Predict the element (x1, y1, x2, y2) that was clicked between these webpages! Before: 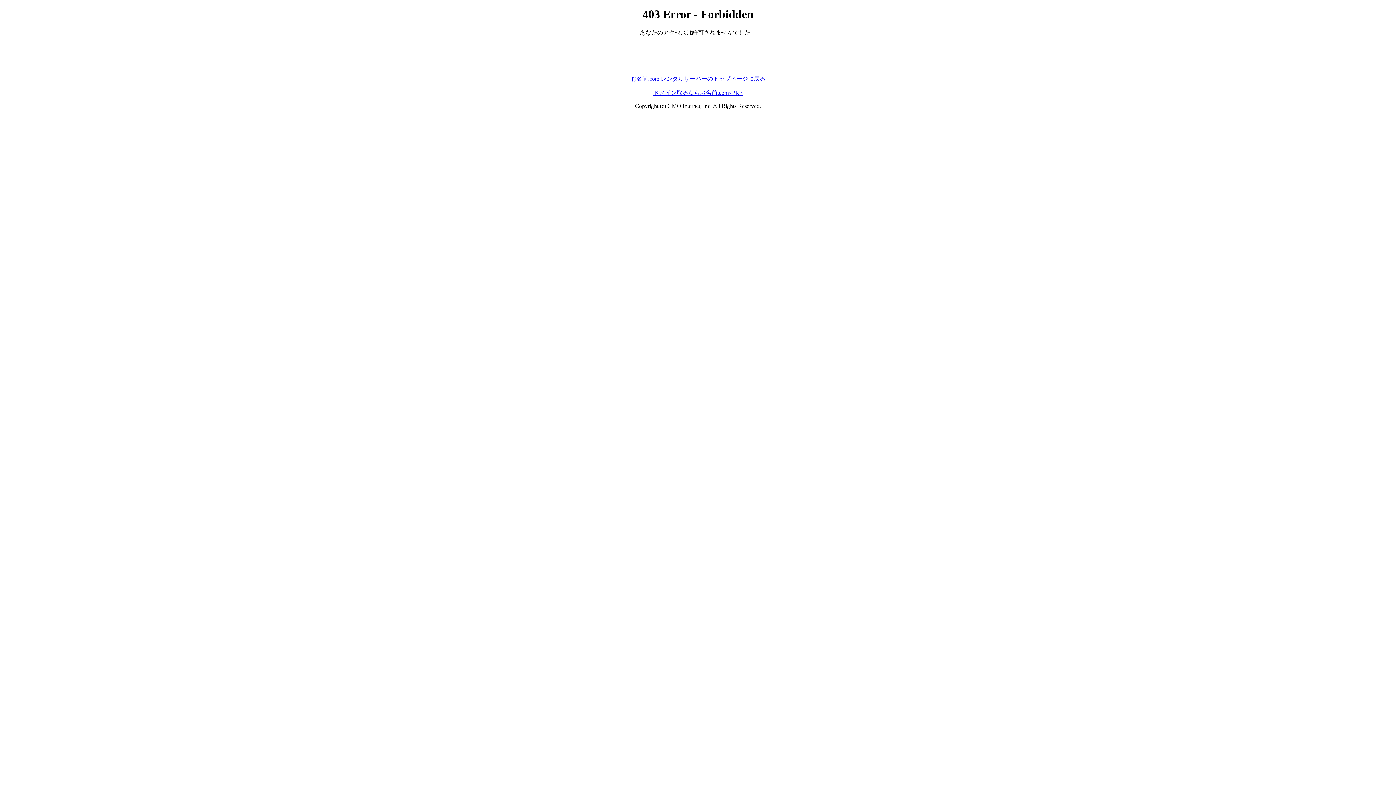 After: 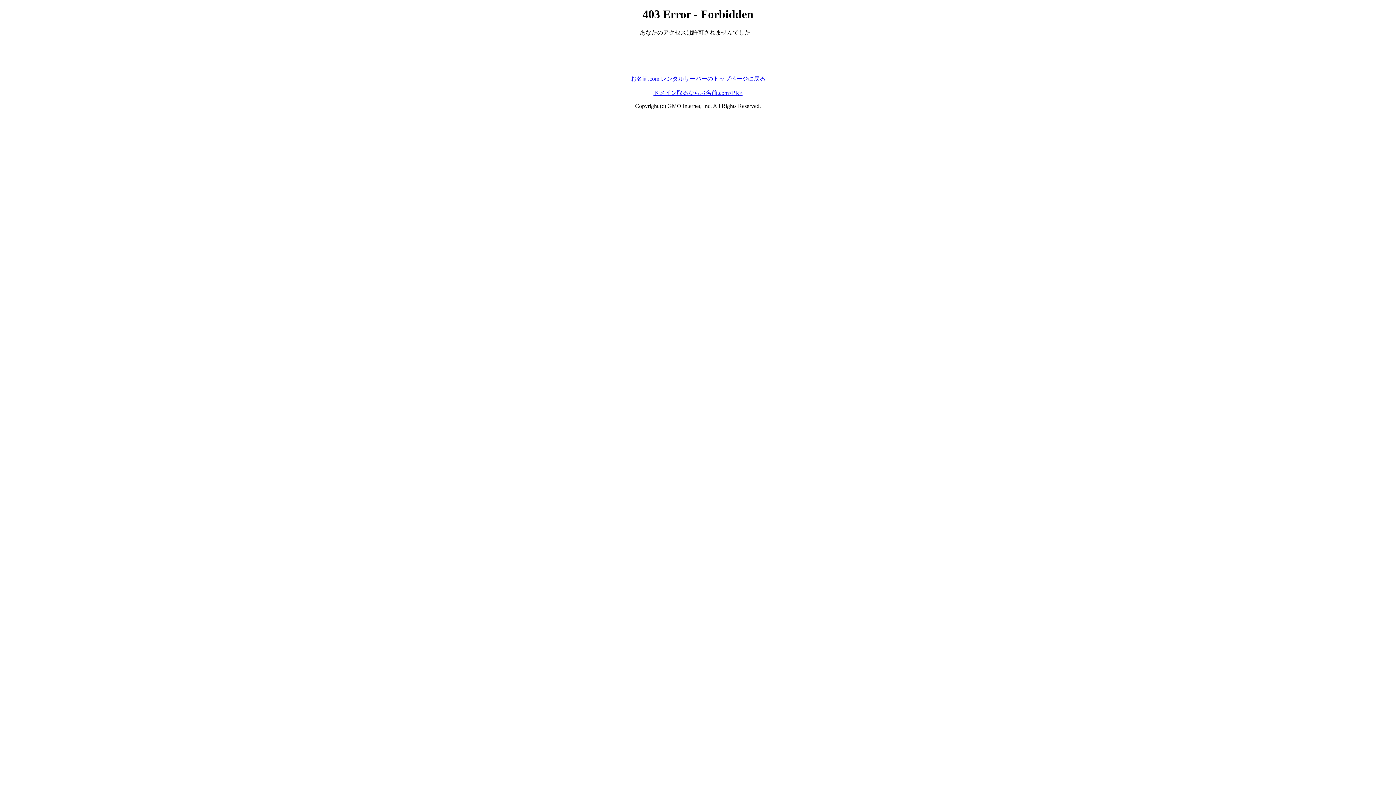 Action: label: ドメイン取るならお名前.com<PR> bbox: (653, 89, 742, 95)